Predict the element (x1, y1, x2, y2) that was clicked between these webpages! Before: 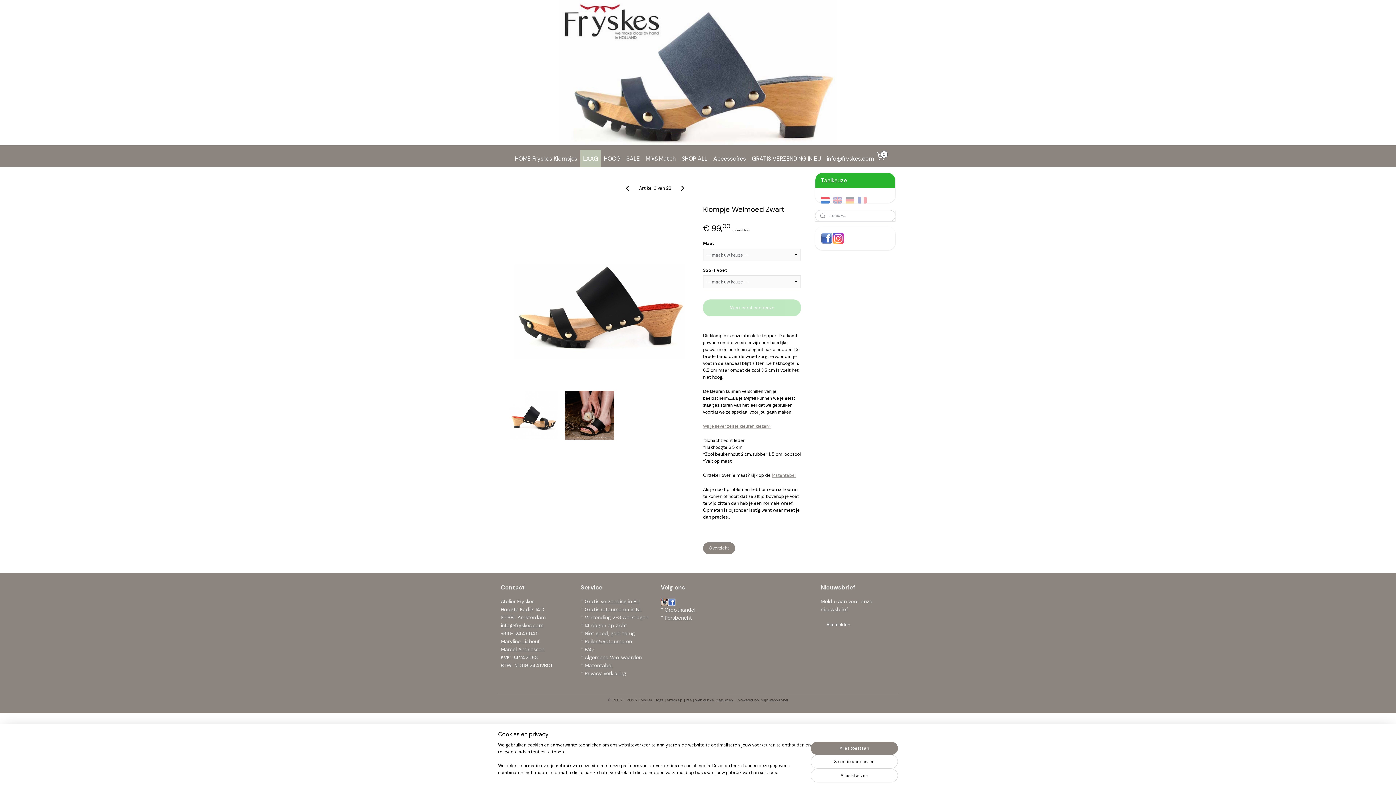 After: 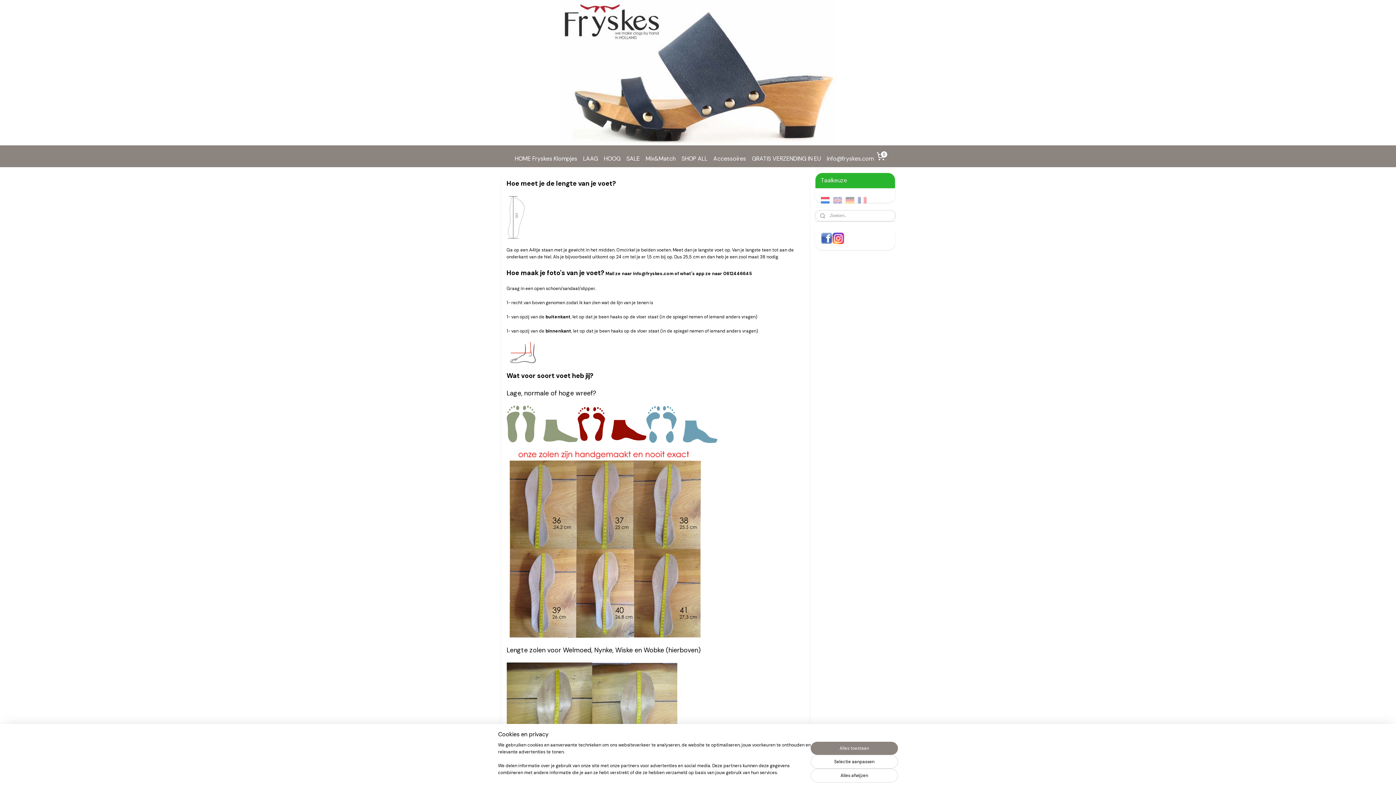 Action: bbox: (584, 662, 612, 669) label: Matentabel